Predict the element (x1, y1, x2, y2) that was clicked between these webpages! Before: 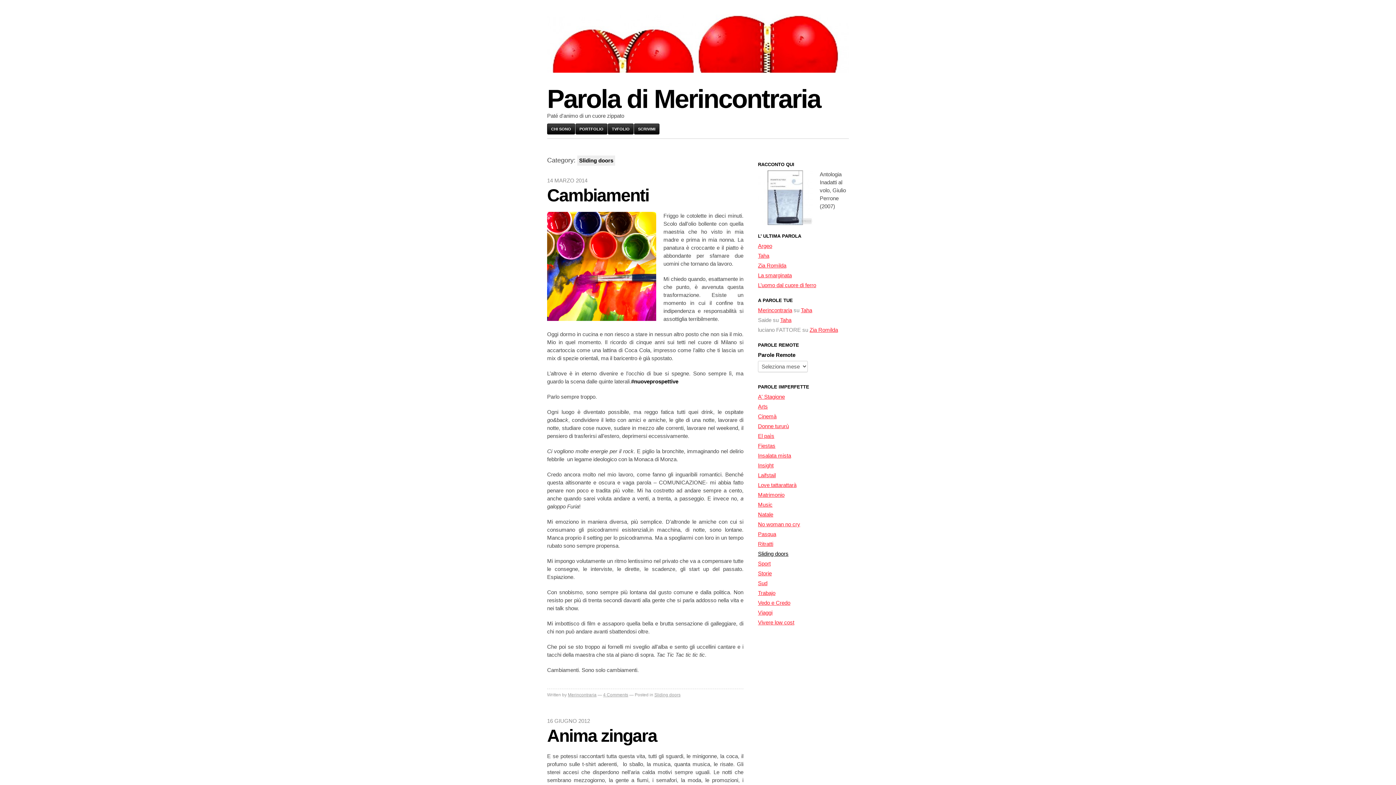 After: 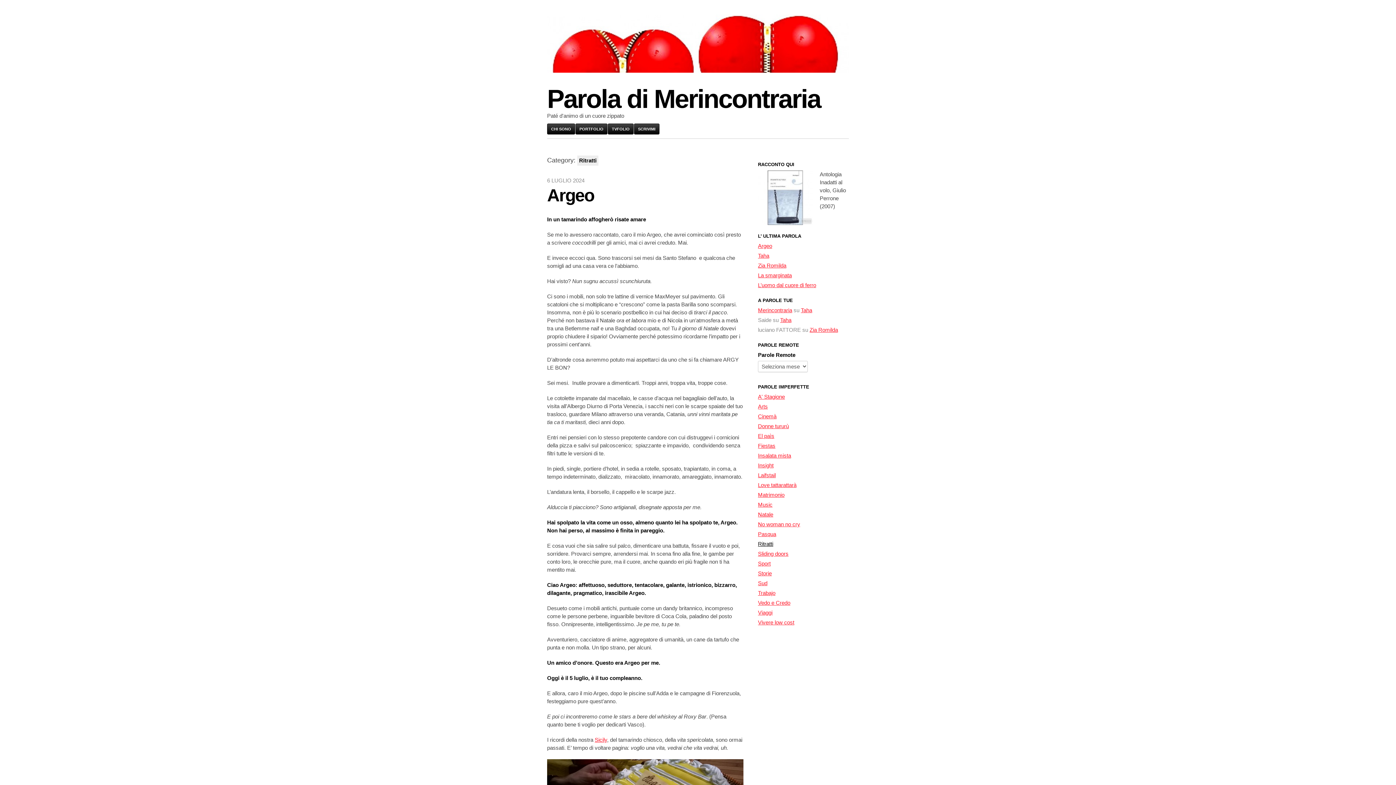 Action: bbox: (758, 541, 773, 547) label: Ritratti